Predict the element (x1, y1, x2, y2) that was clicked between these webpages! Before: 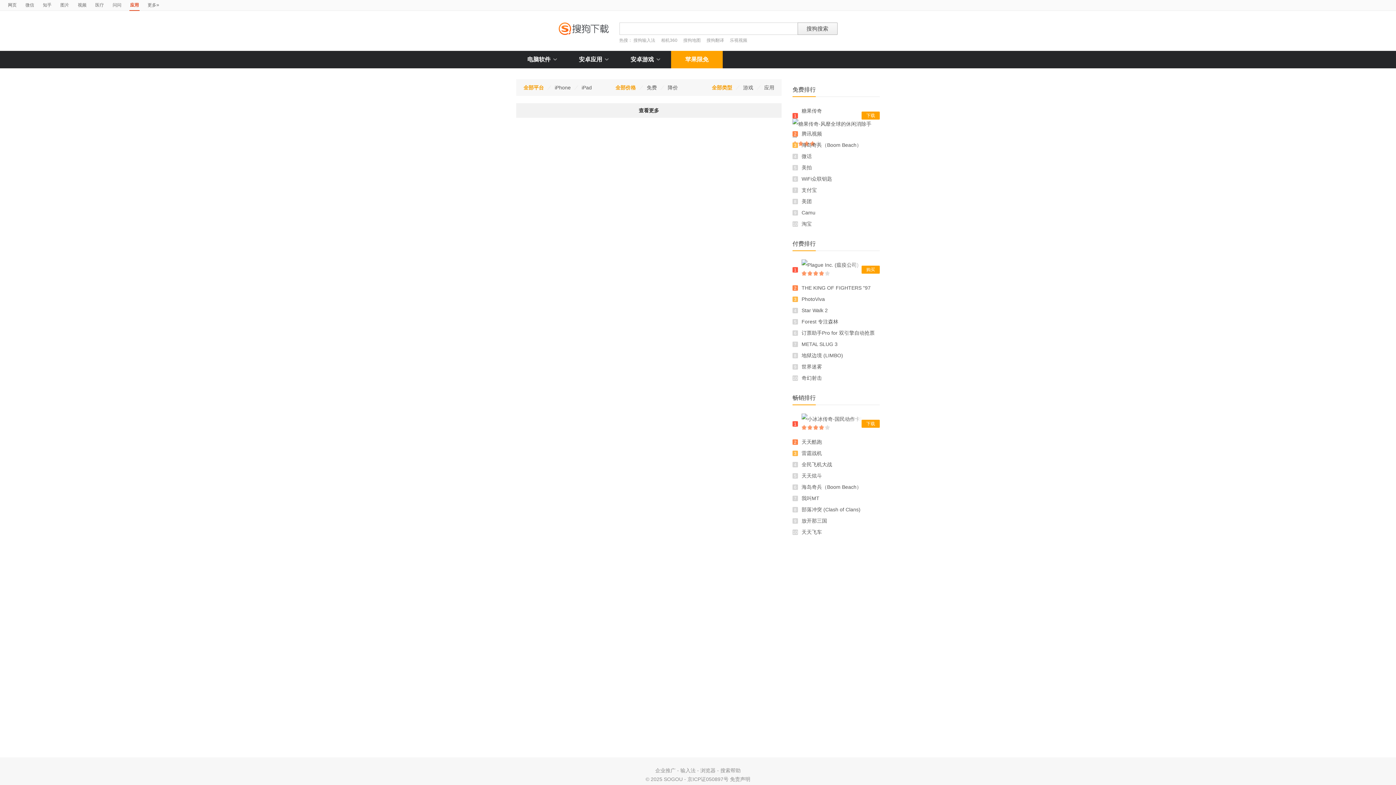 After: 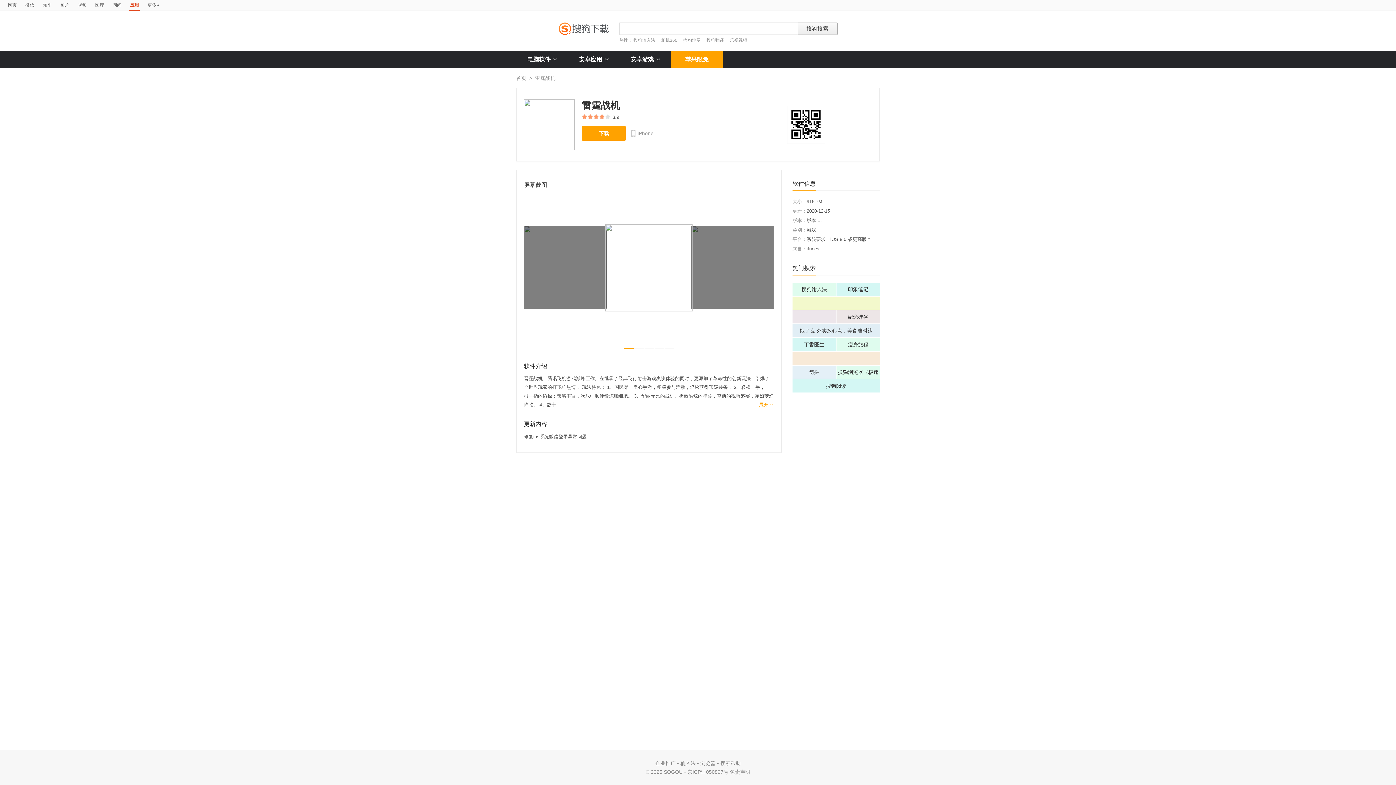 Action: bbox: (801, 450, 822, 456) label: 雷霆战‪机‬